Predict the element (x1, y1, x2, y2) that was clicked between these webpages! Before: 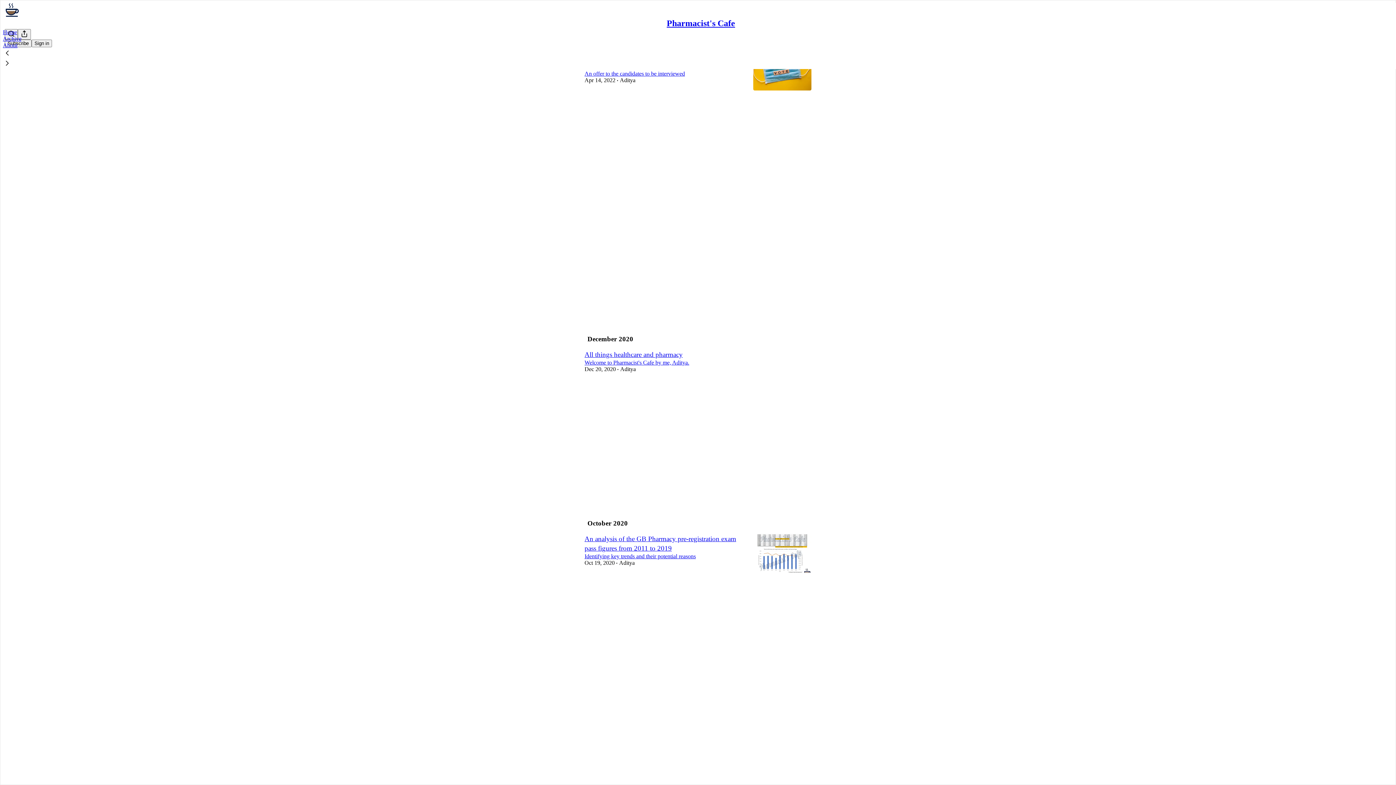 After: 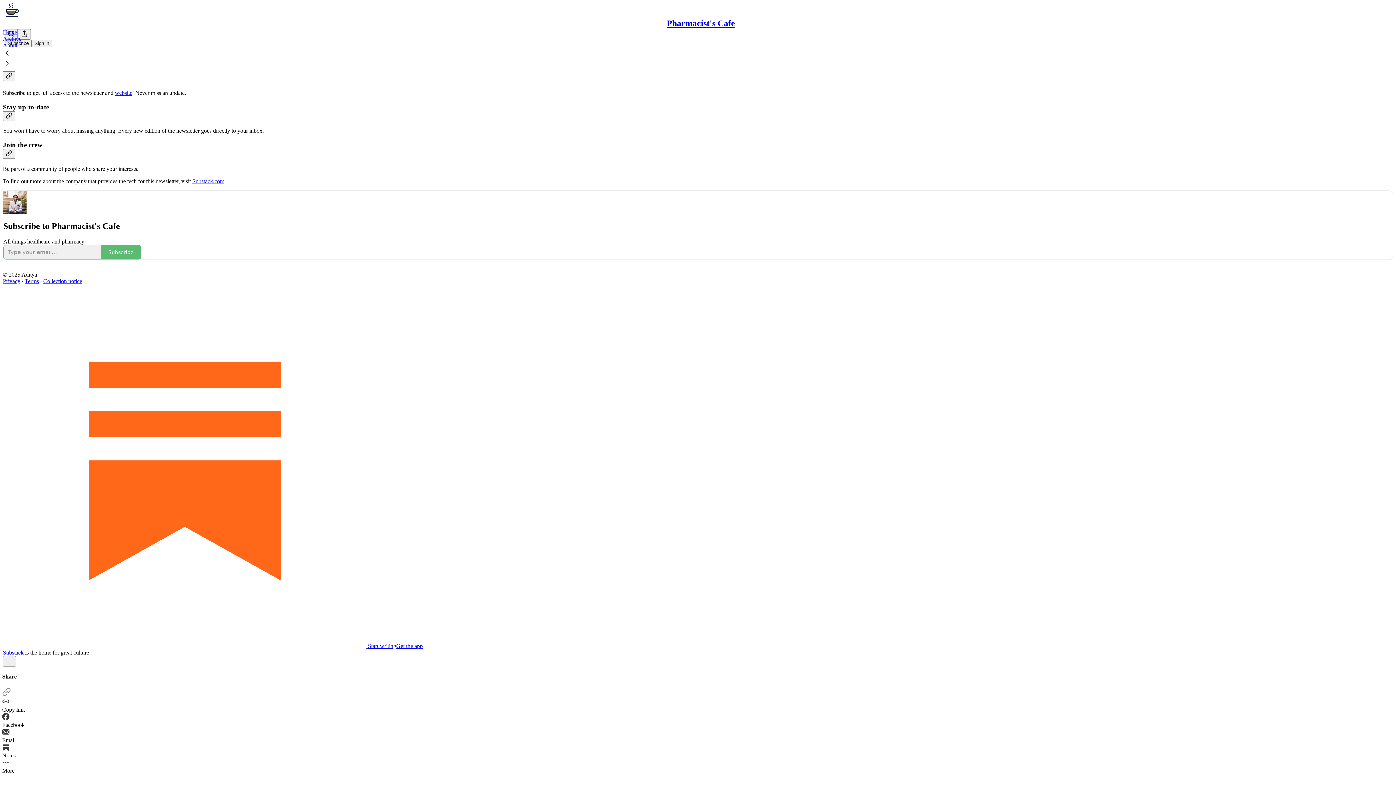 Action: label: About bbox: (2, 42, 17, 48)